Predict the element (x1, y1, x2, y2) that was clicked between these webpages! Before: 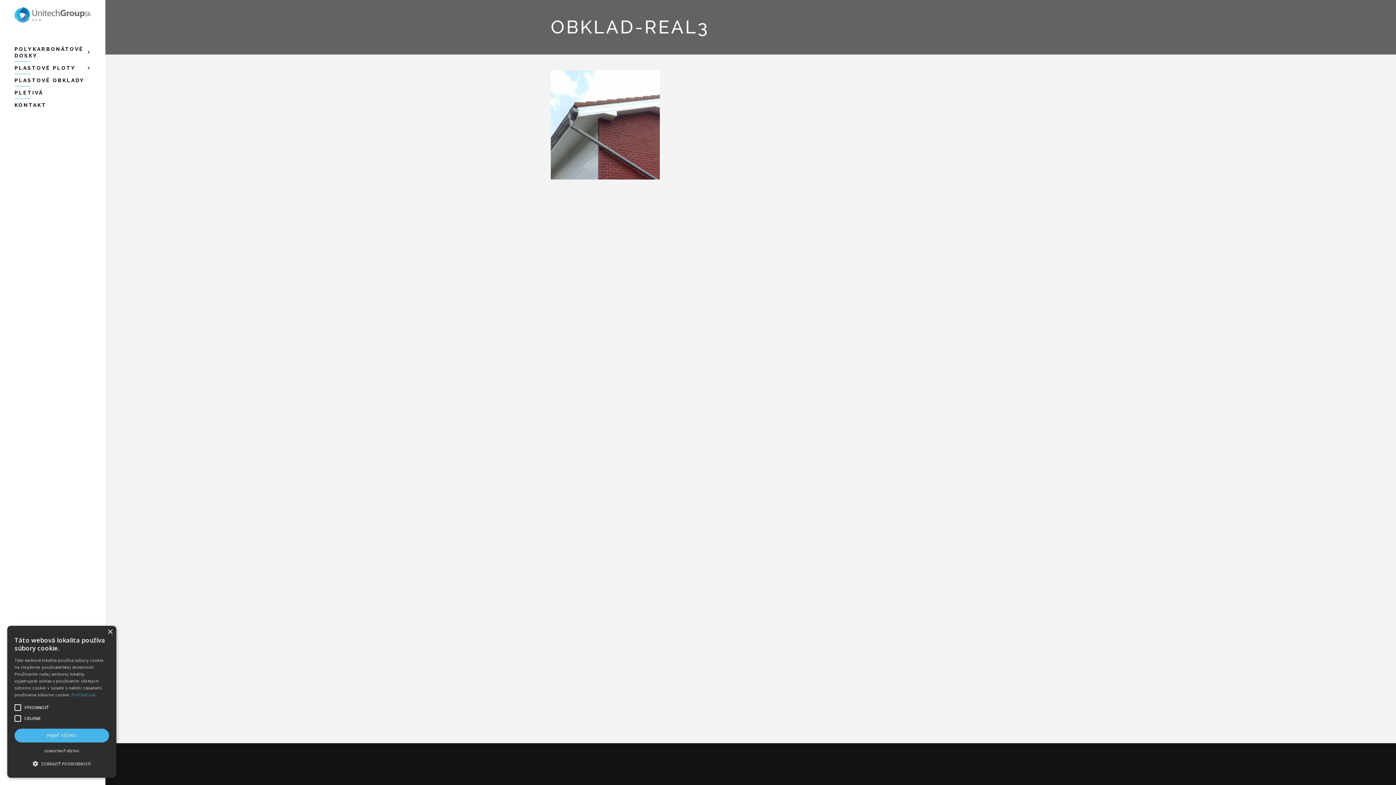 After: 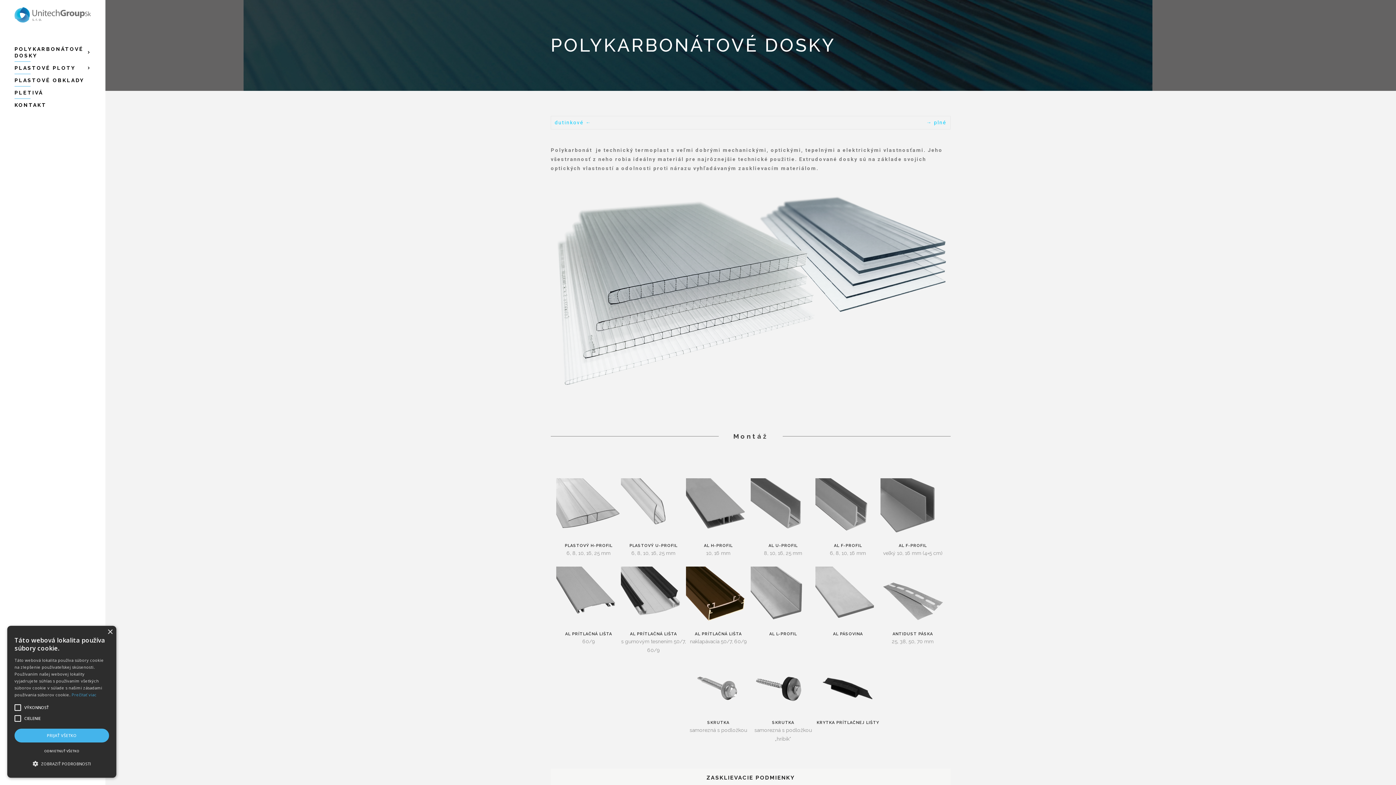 Action: label: POLYKARBONÁTOVÉ DOSKY bbox: (14, 42, 90, 61)